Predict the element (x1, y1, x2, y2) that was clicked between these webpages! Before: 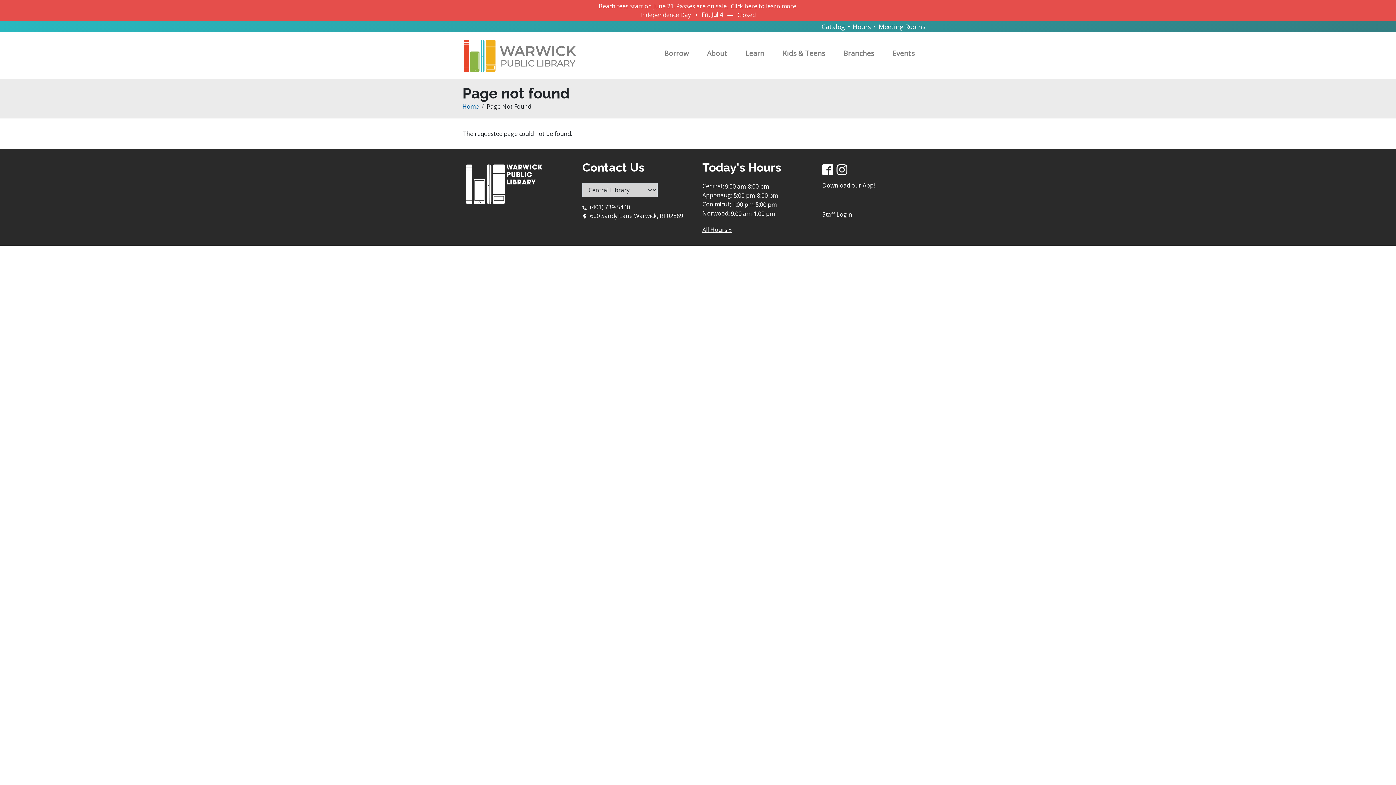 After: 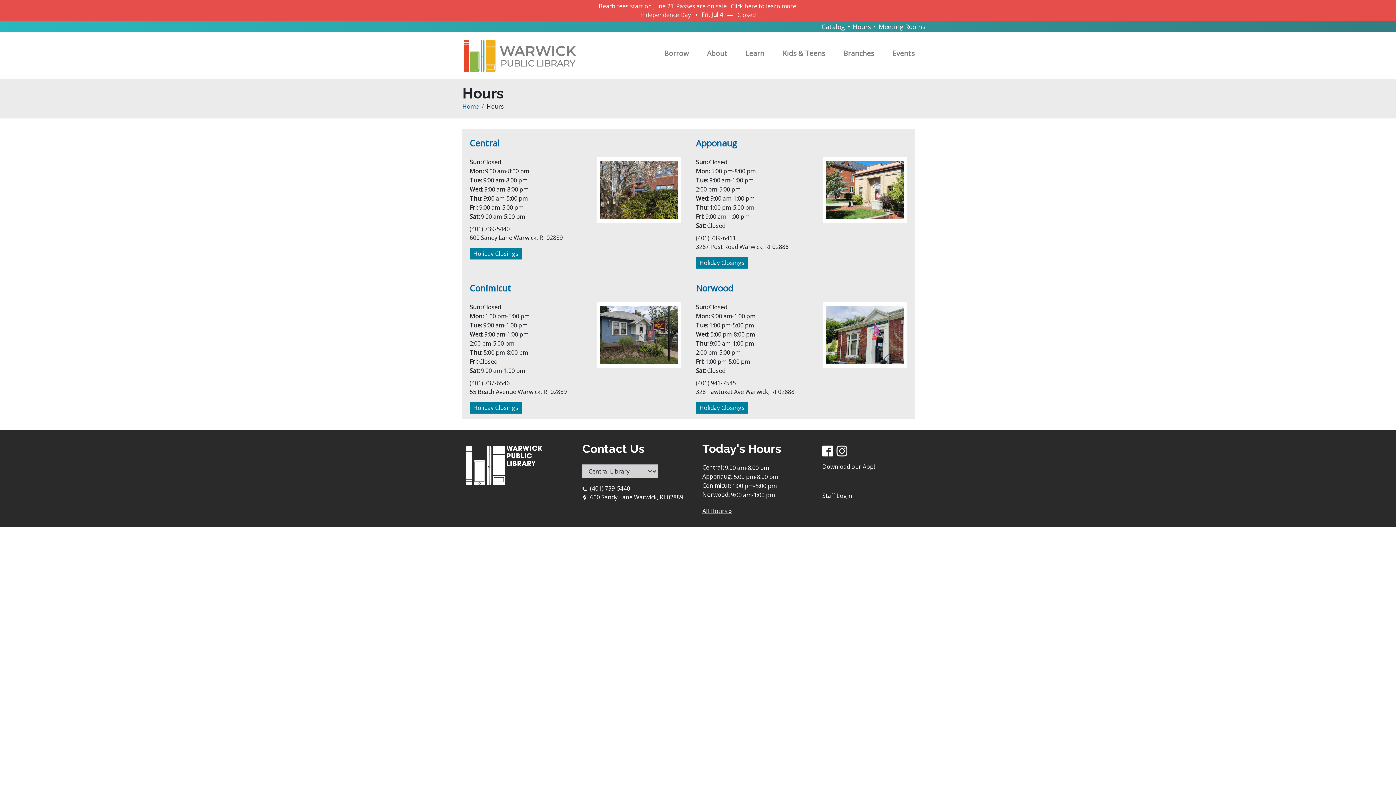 Action: label: Hours bbox: (853, 22, 870, 30)